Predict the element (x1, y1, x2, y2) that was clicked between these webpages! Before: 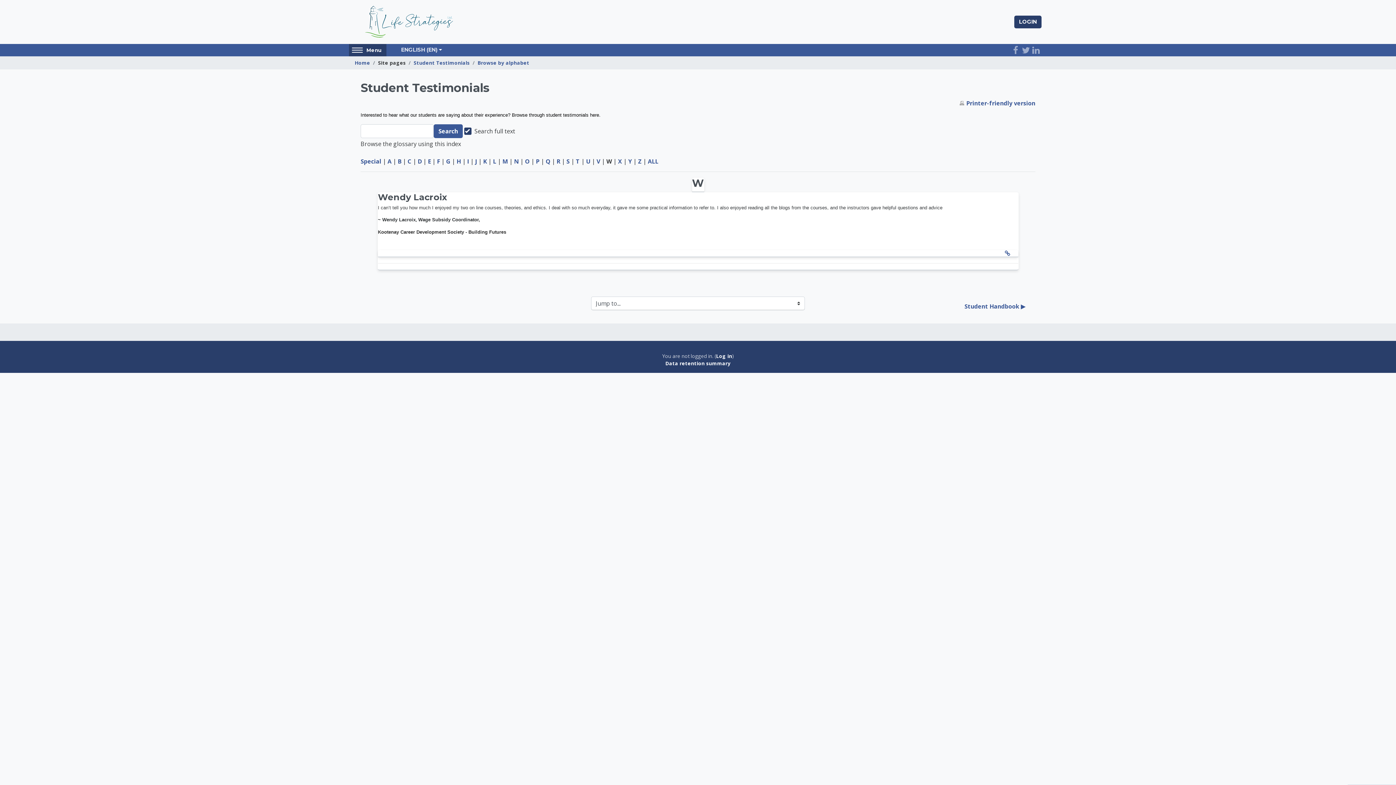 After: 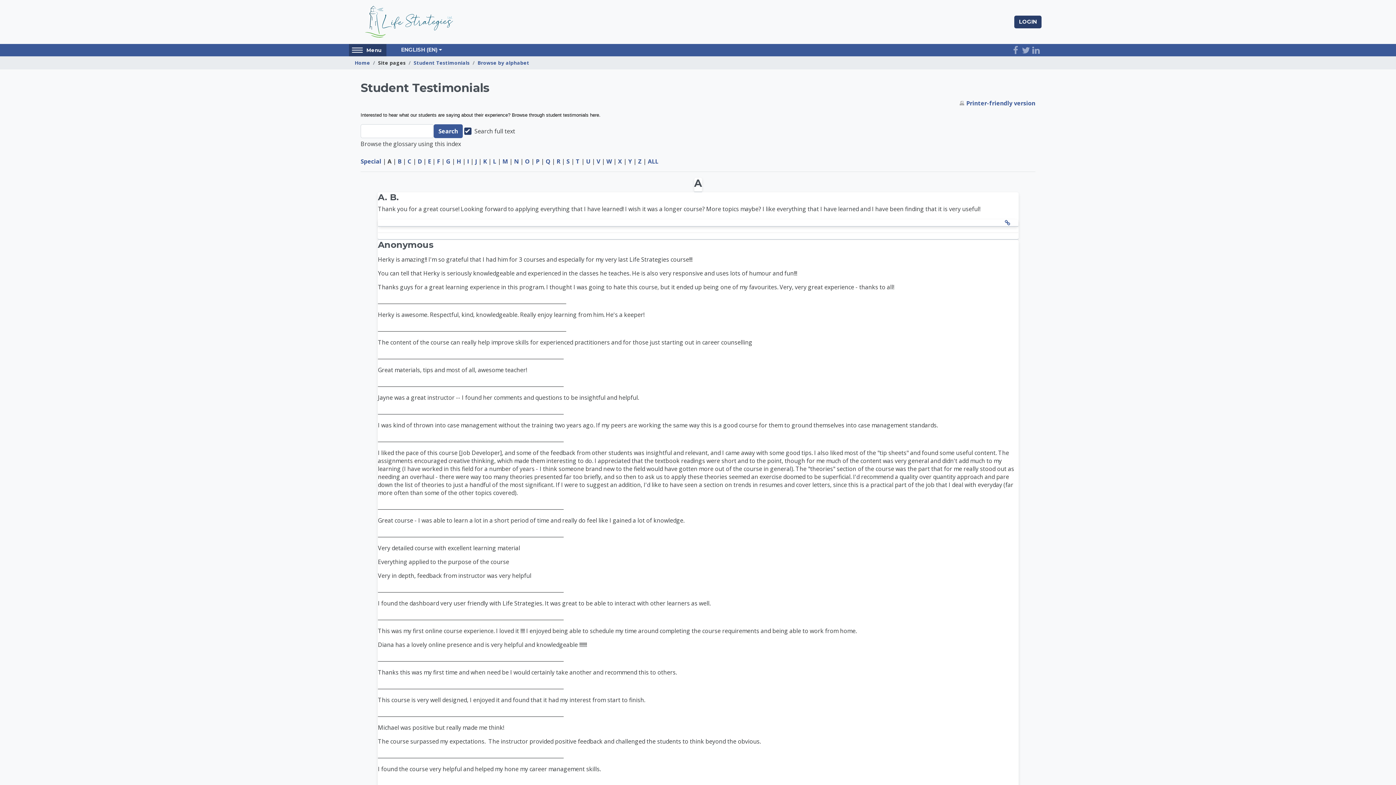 Action: label: A bbox: (387, 157, 391, 165)